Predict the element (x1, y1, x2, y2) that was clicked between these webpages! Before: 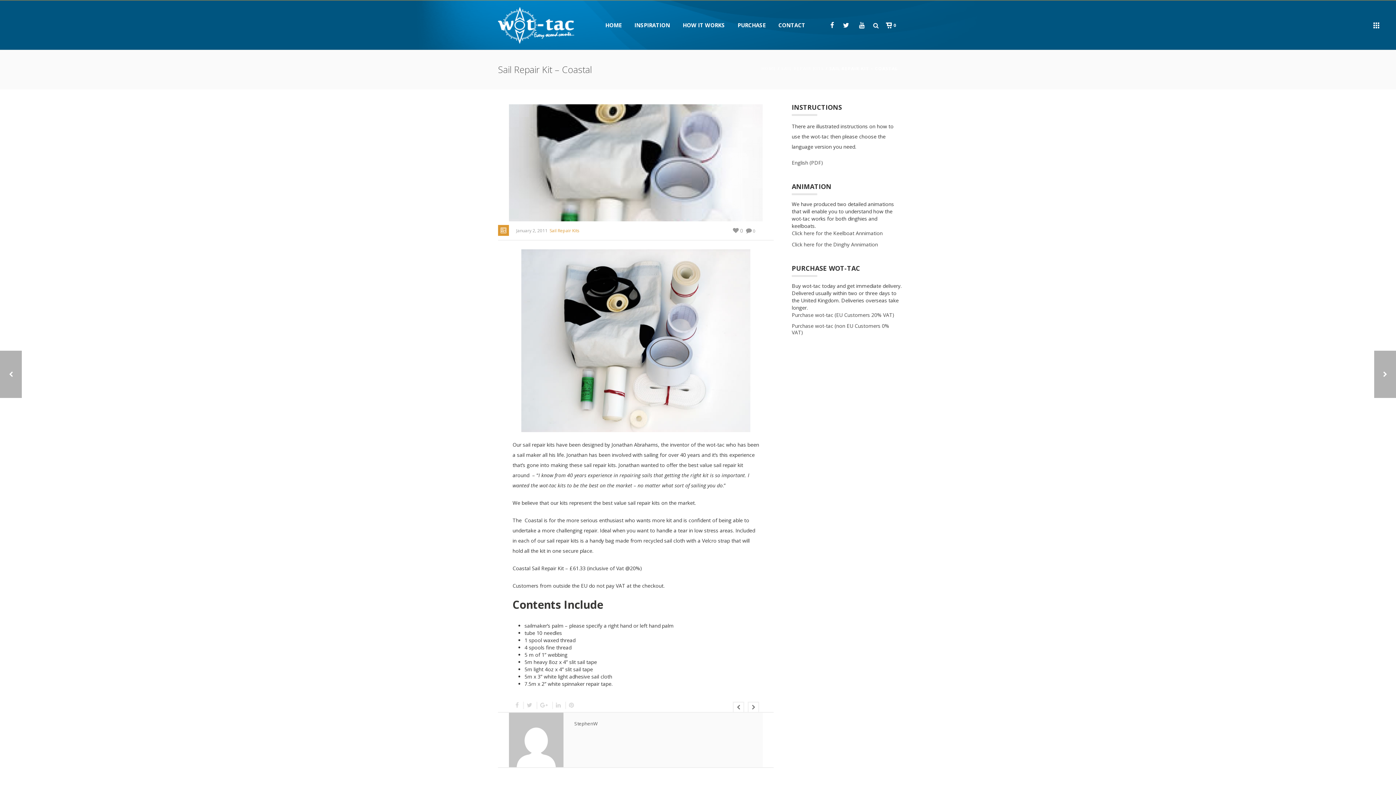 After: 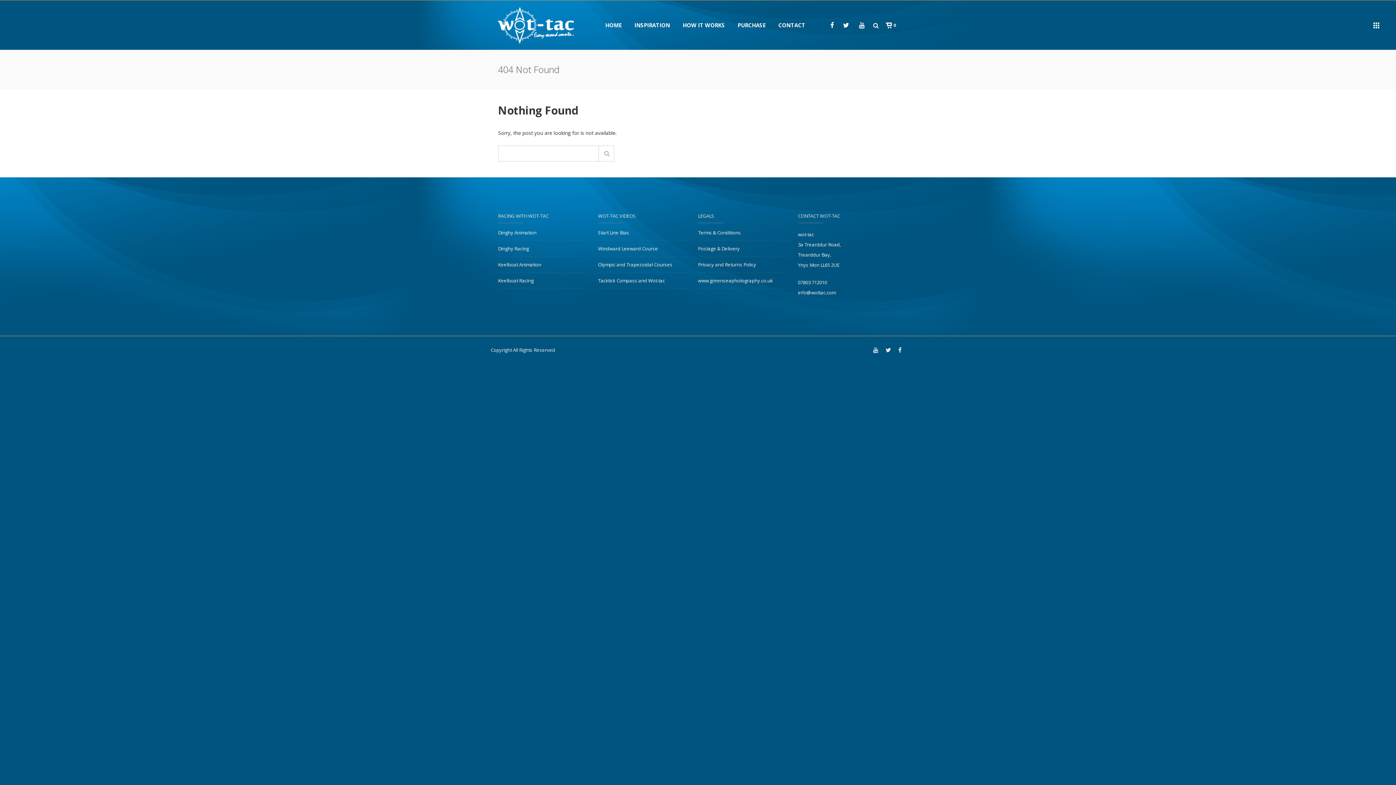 Action: bbox: (792, 230, 882, 236) label: Click here for the Keelboat Annimation